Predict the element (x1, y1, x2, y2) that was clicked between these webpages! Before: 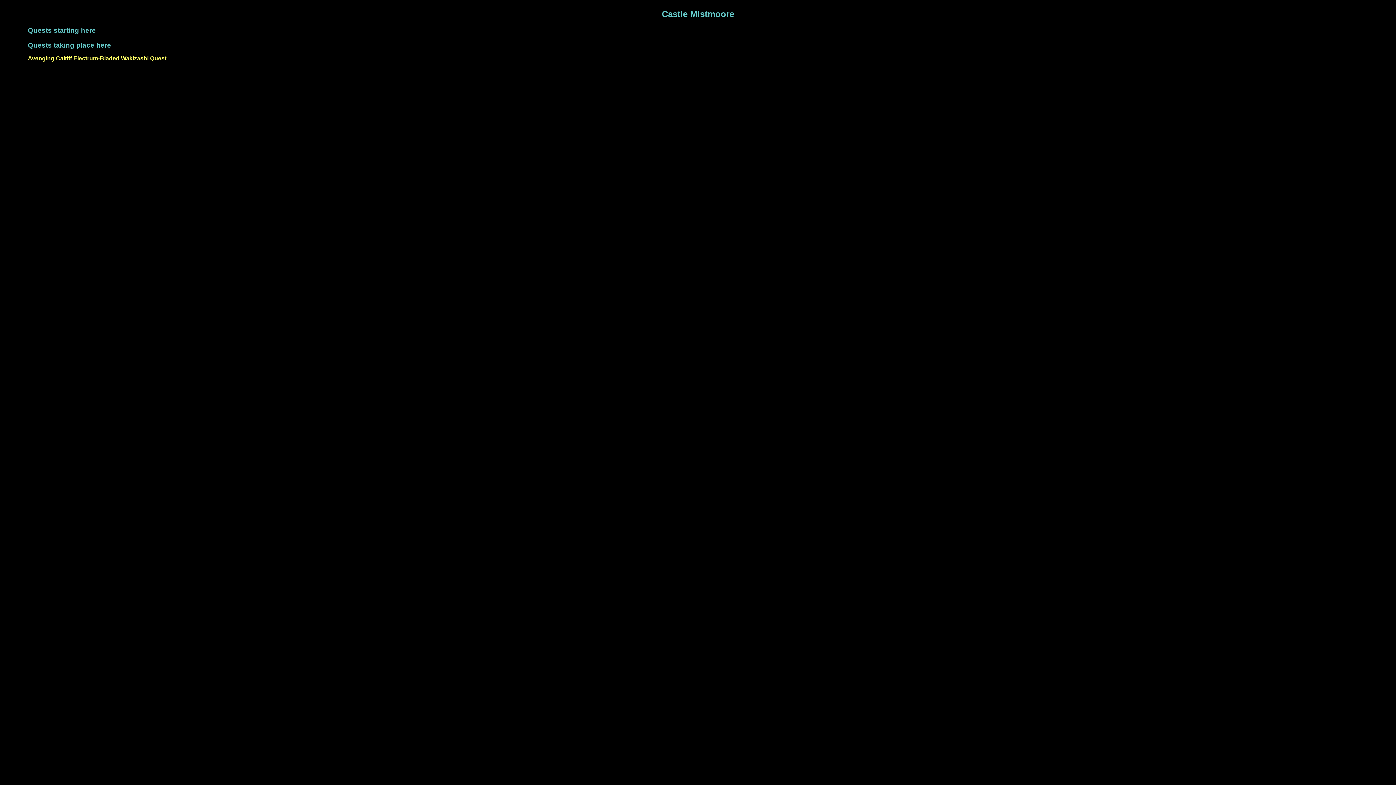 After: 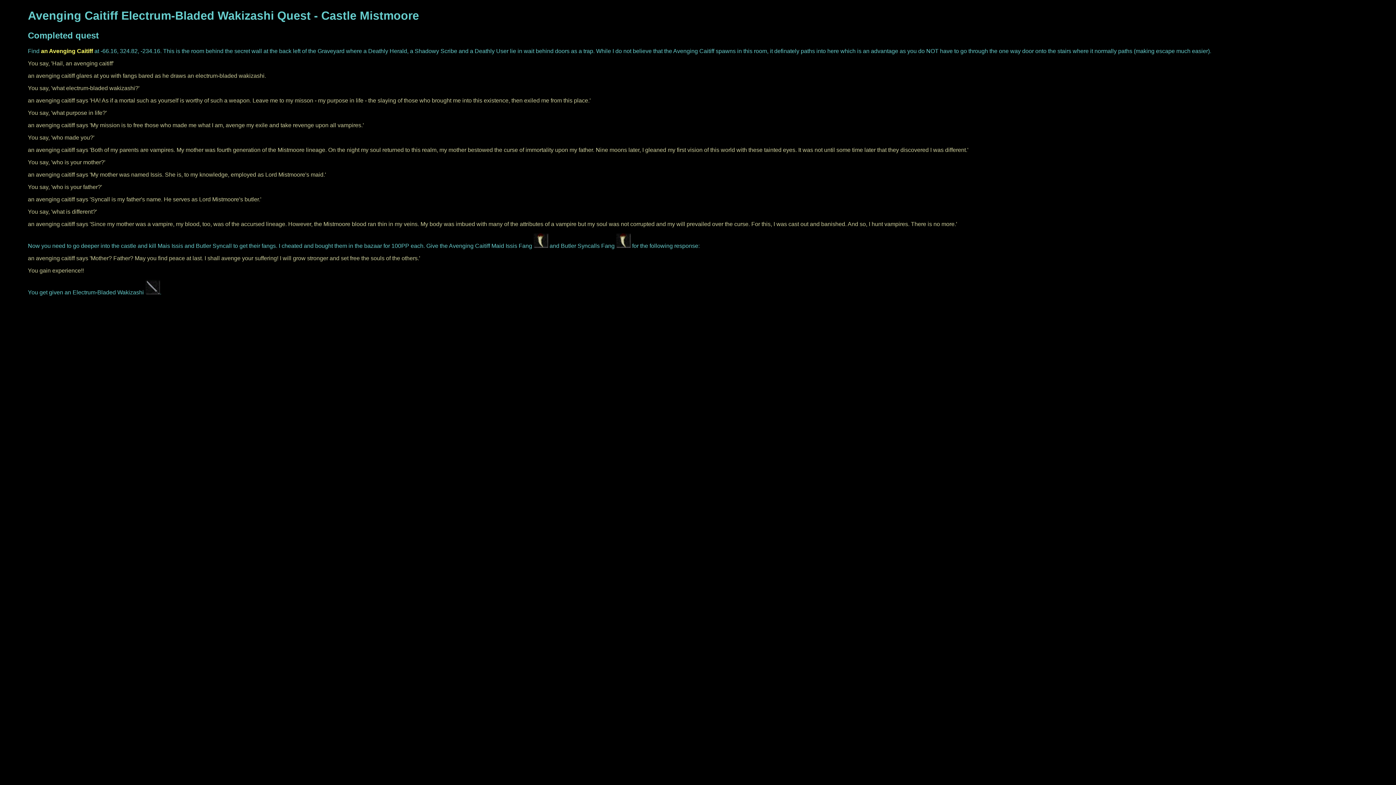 Action: bbox: (27, 55, 166, 61) label: Avenging Caitiff Electrum-Bladed Wakizashi Quest